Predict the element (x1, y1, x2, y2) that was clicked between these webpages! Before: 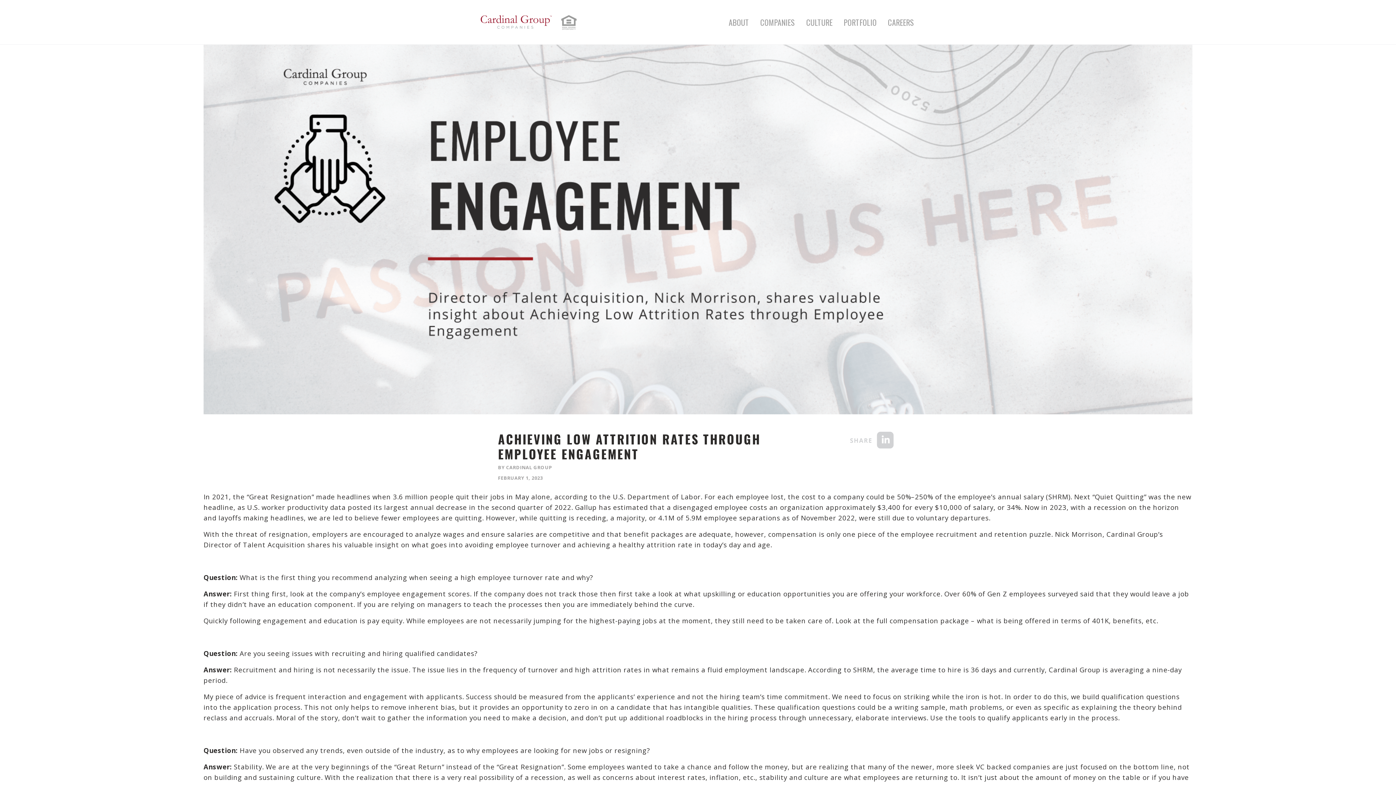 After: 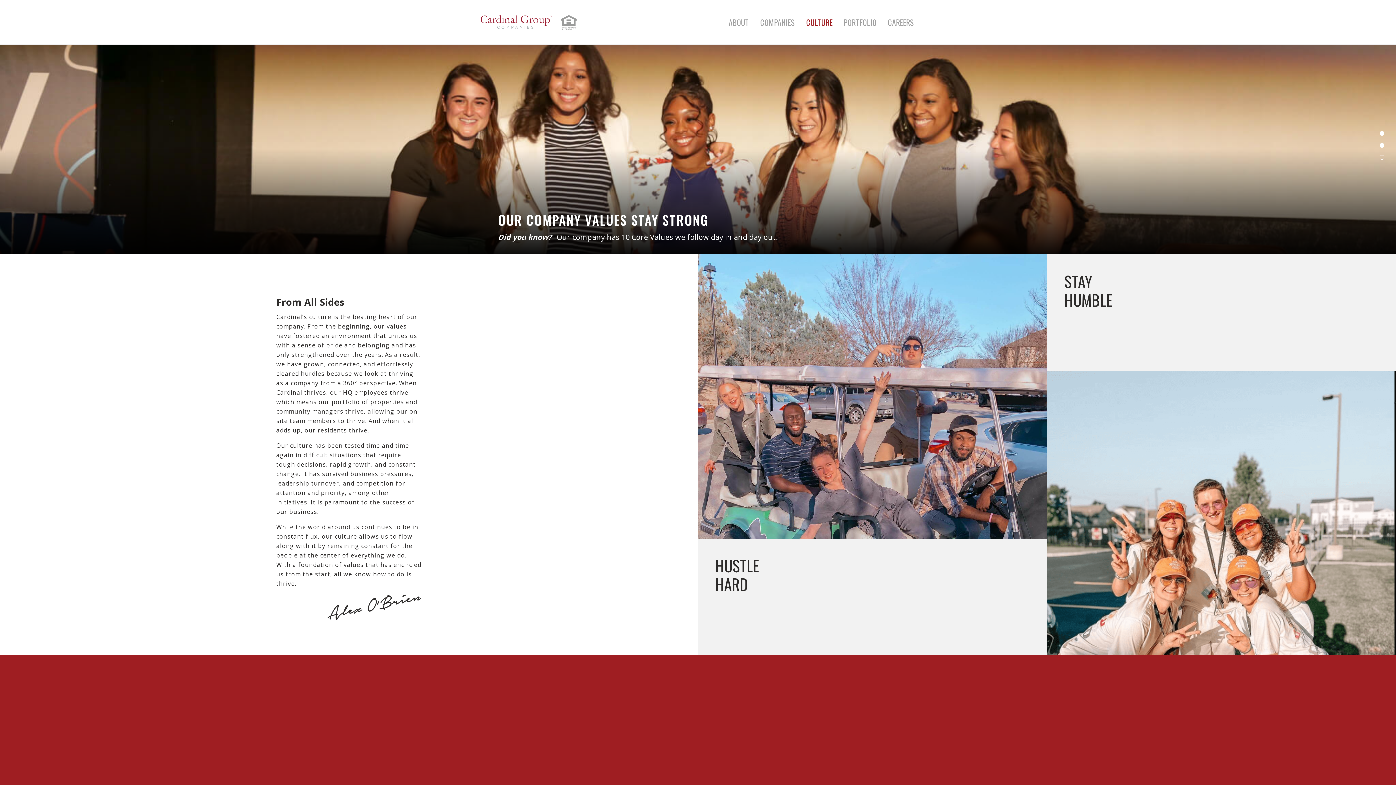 Action: bbox: (804, 16, 834, 27) label: CULTURE